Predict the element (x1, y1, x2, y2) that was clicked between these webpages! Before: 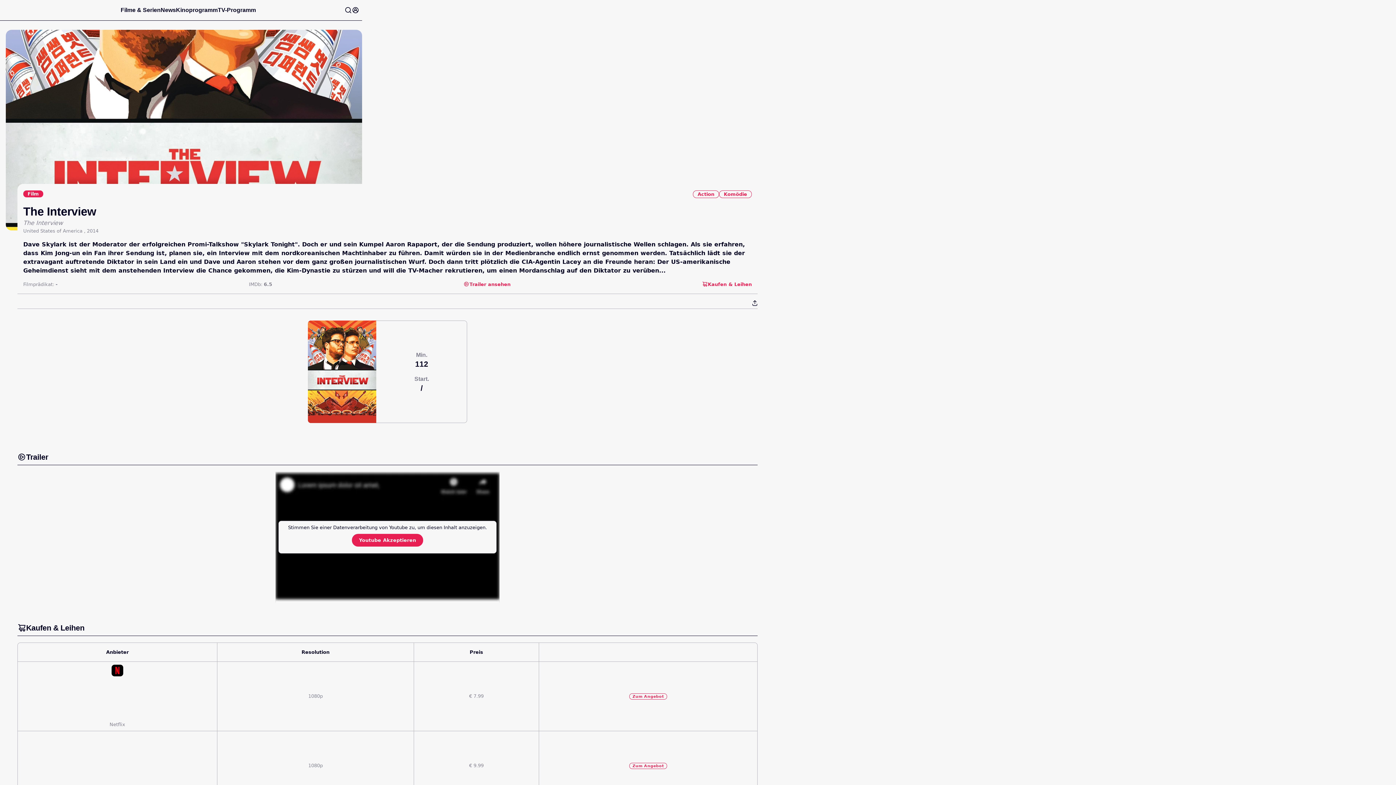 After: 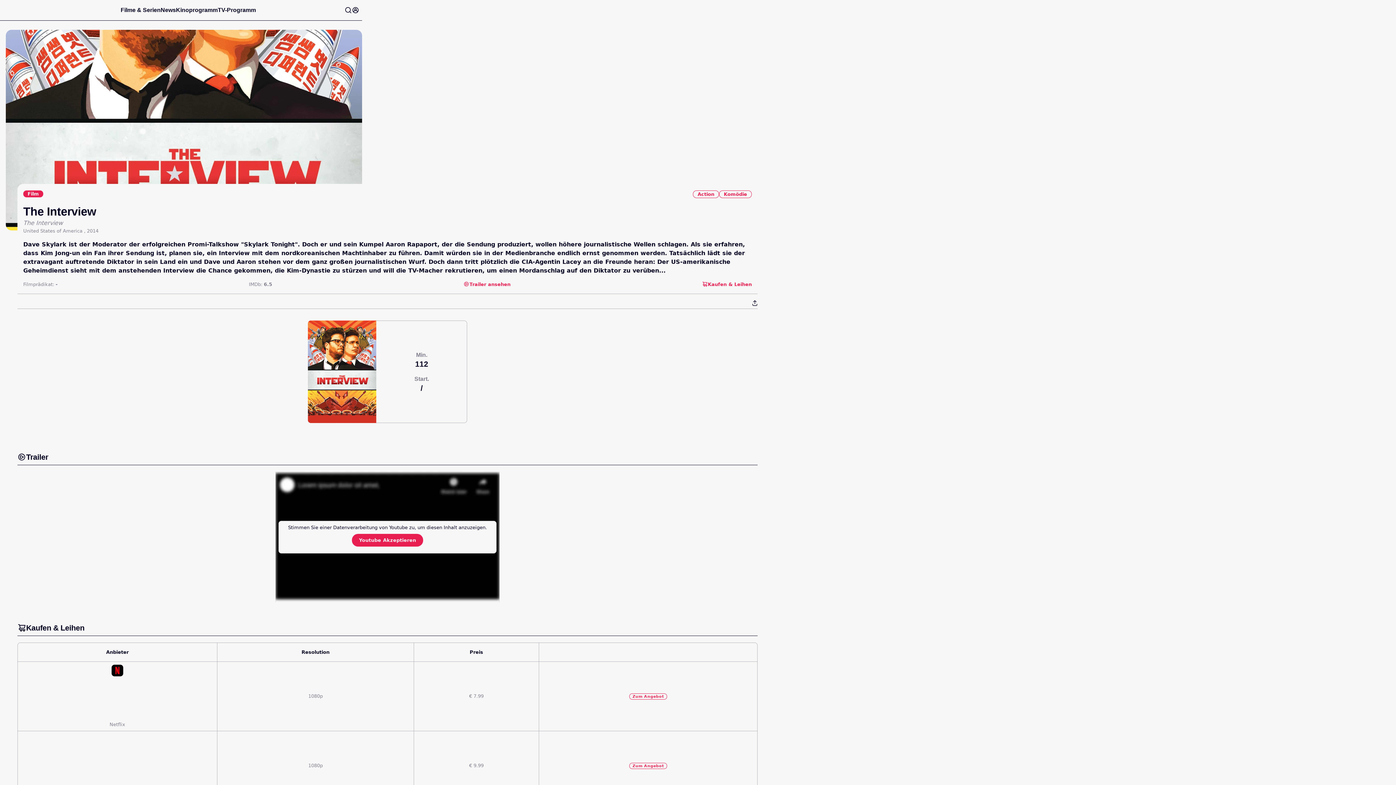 Action: label: Zum Angebot bbox: (629, 763, 667, 769)